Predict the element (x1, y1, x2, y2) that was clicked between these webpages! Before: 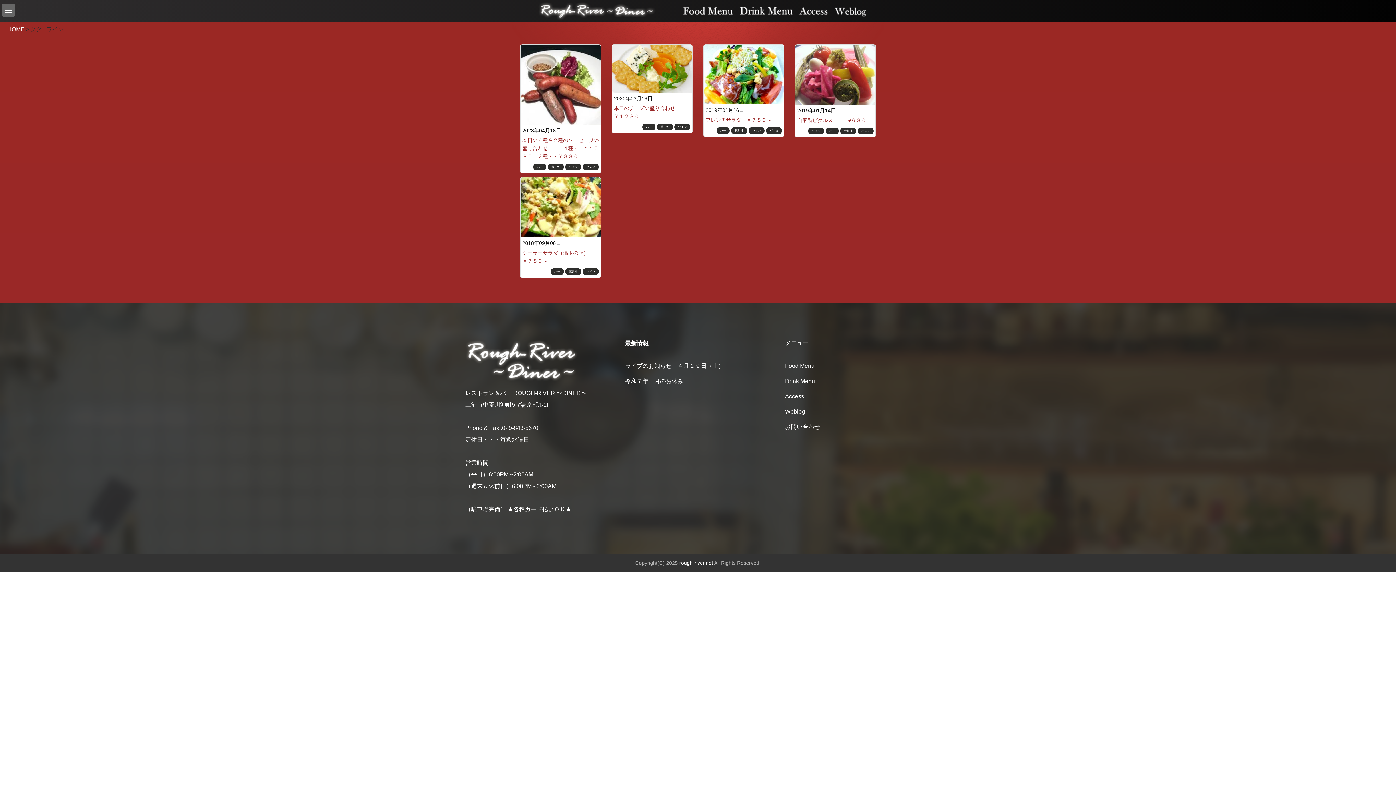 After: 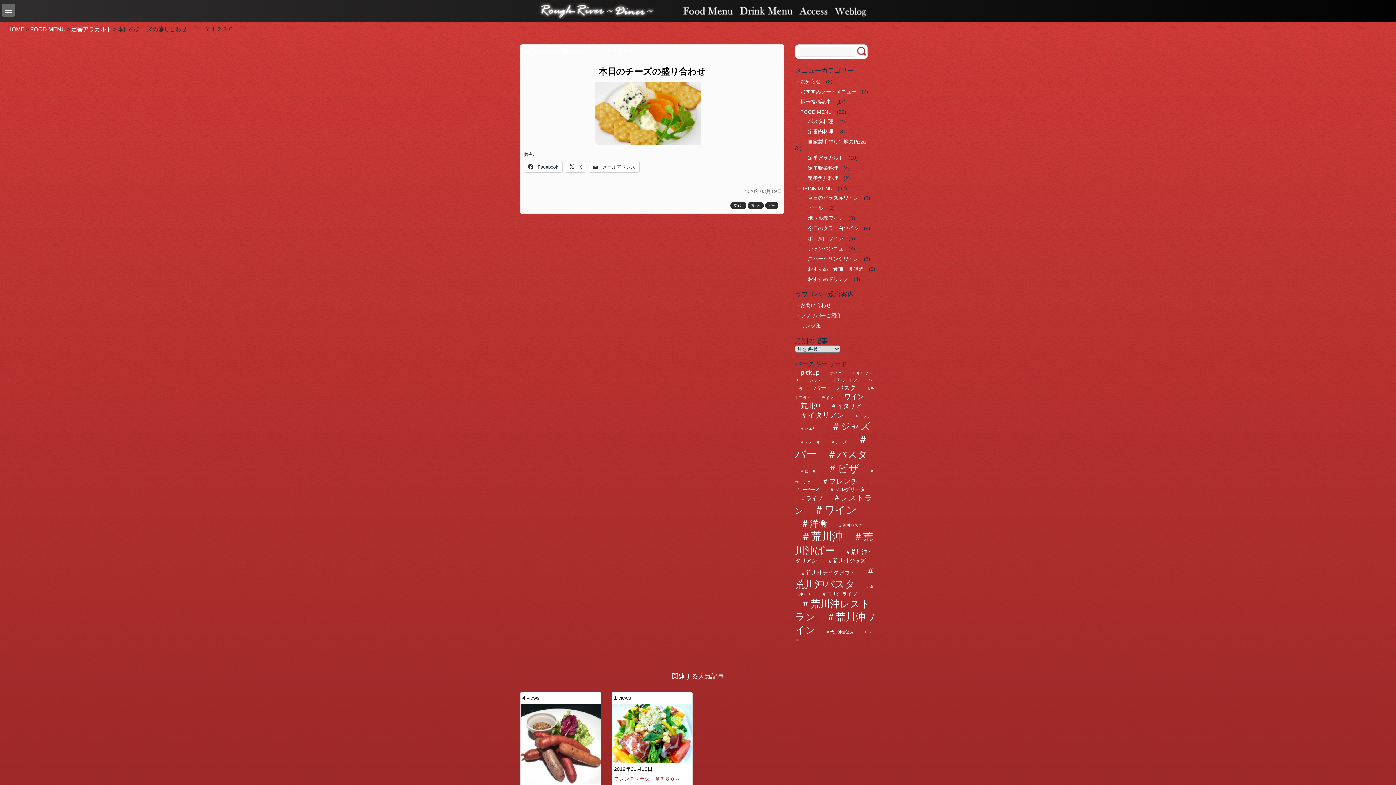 Action: bbox: (612, 65, 692, 71)